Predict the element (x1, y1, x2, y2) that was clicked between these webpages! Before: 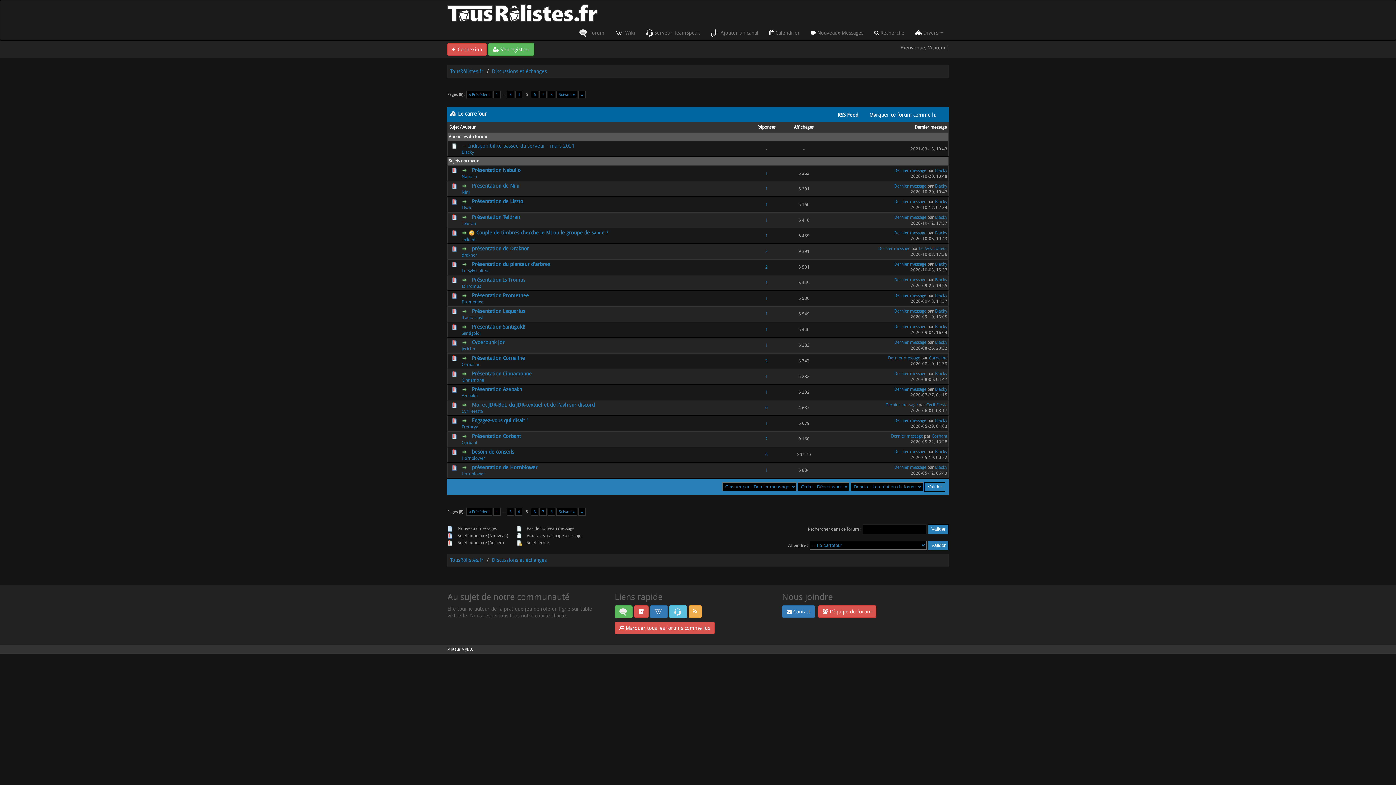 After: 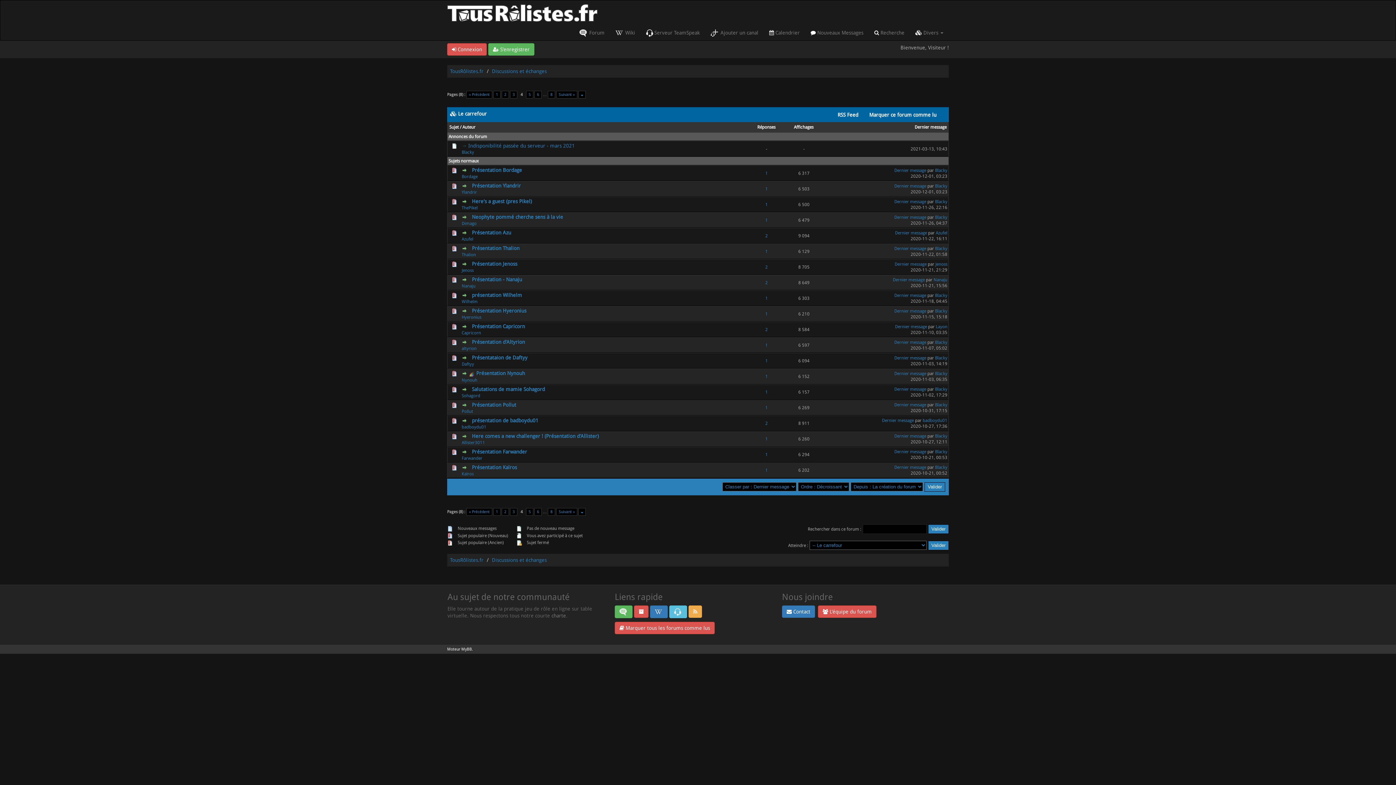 Action: bbox: (466, 508, 492, 515) label: « Précédent